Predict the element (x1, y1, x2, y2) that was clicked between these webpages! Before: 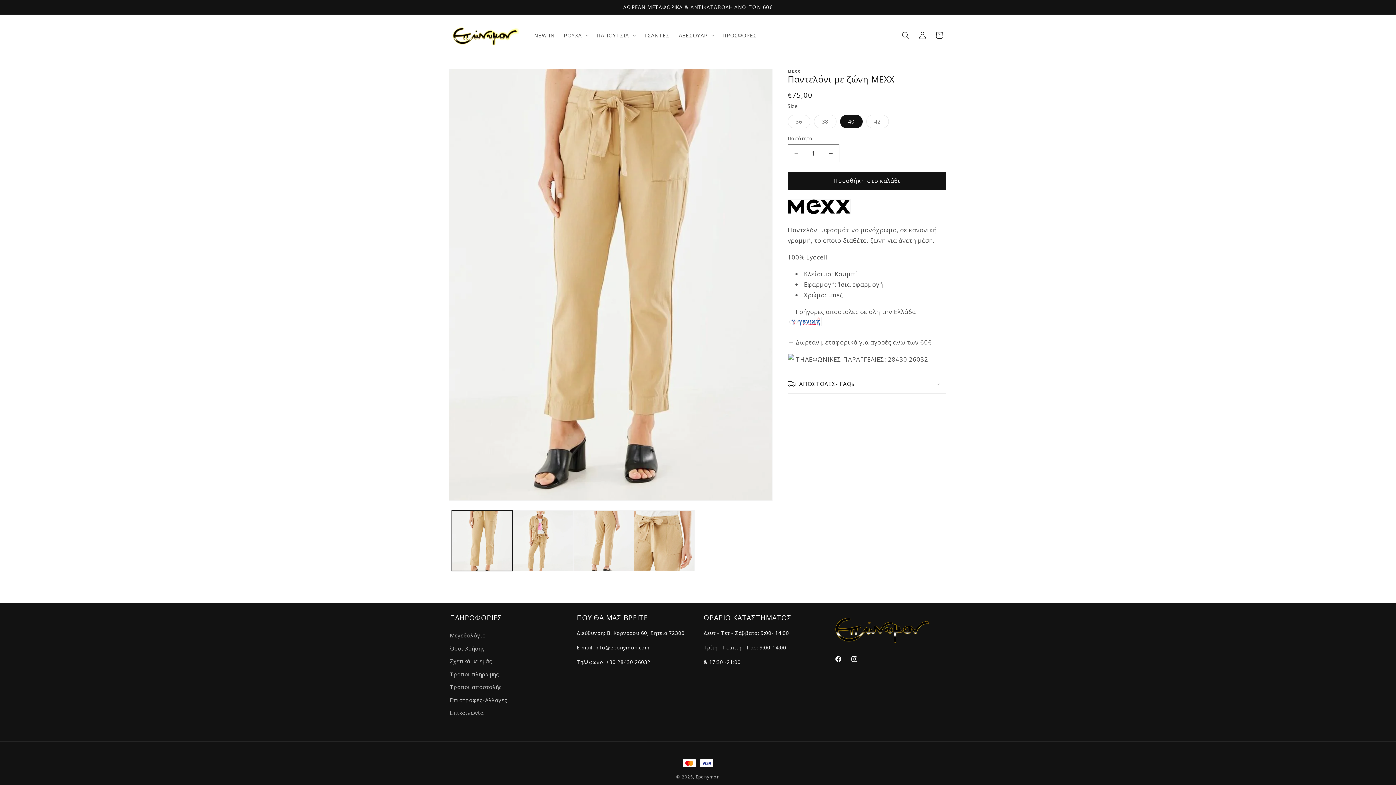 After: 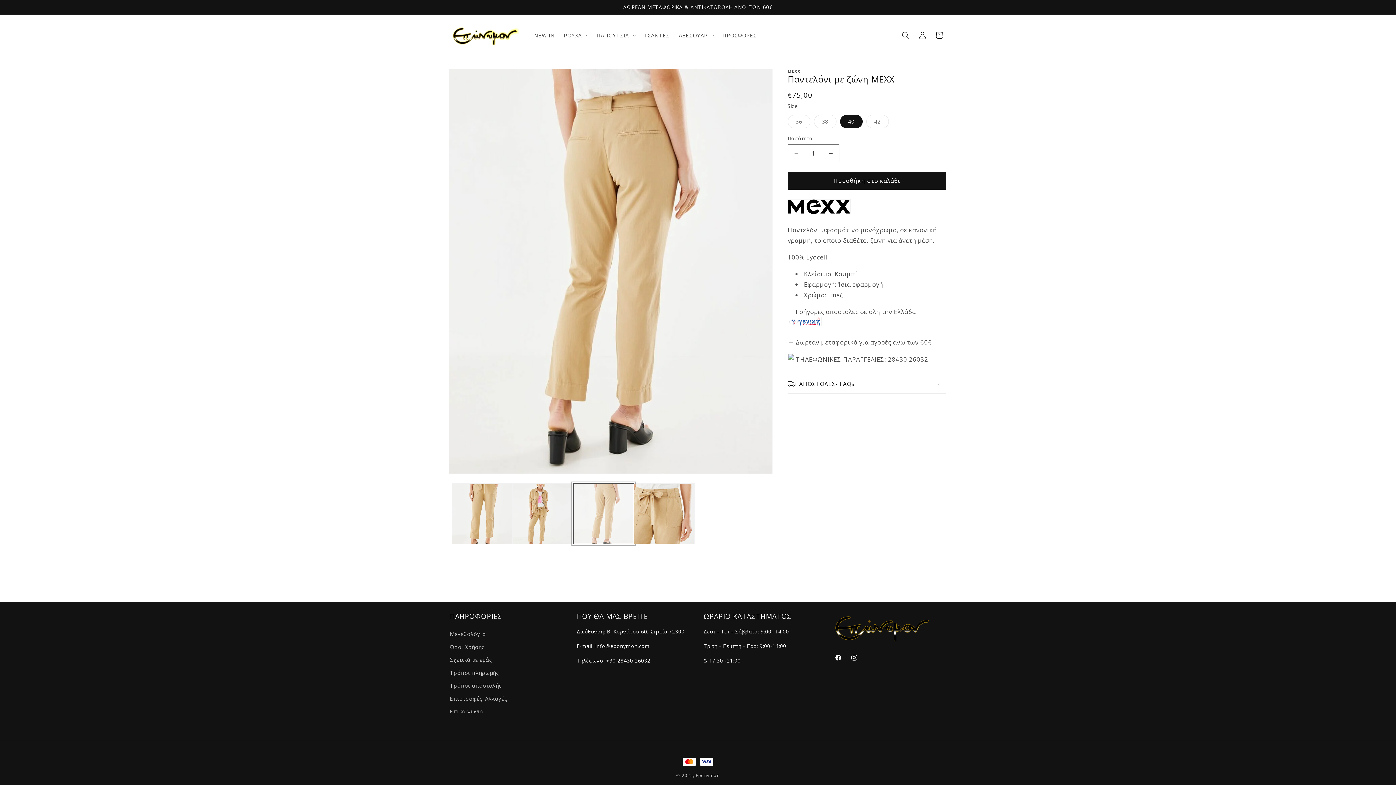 Action: bbox: (573, 510, 634, 571) label: Φόρτωση εικόνας 3 στην προβολή συλλογής